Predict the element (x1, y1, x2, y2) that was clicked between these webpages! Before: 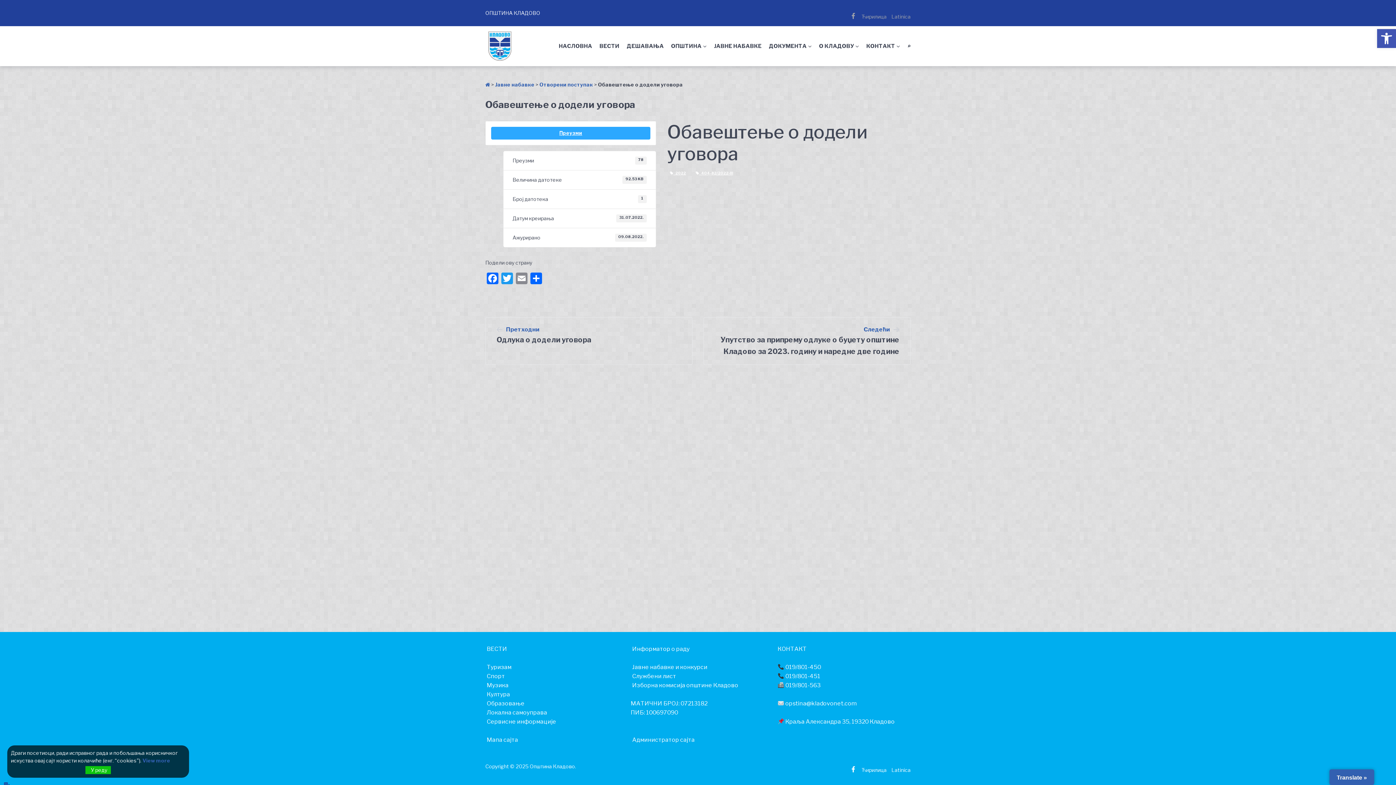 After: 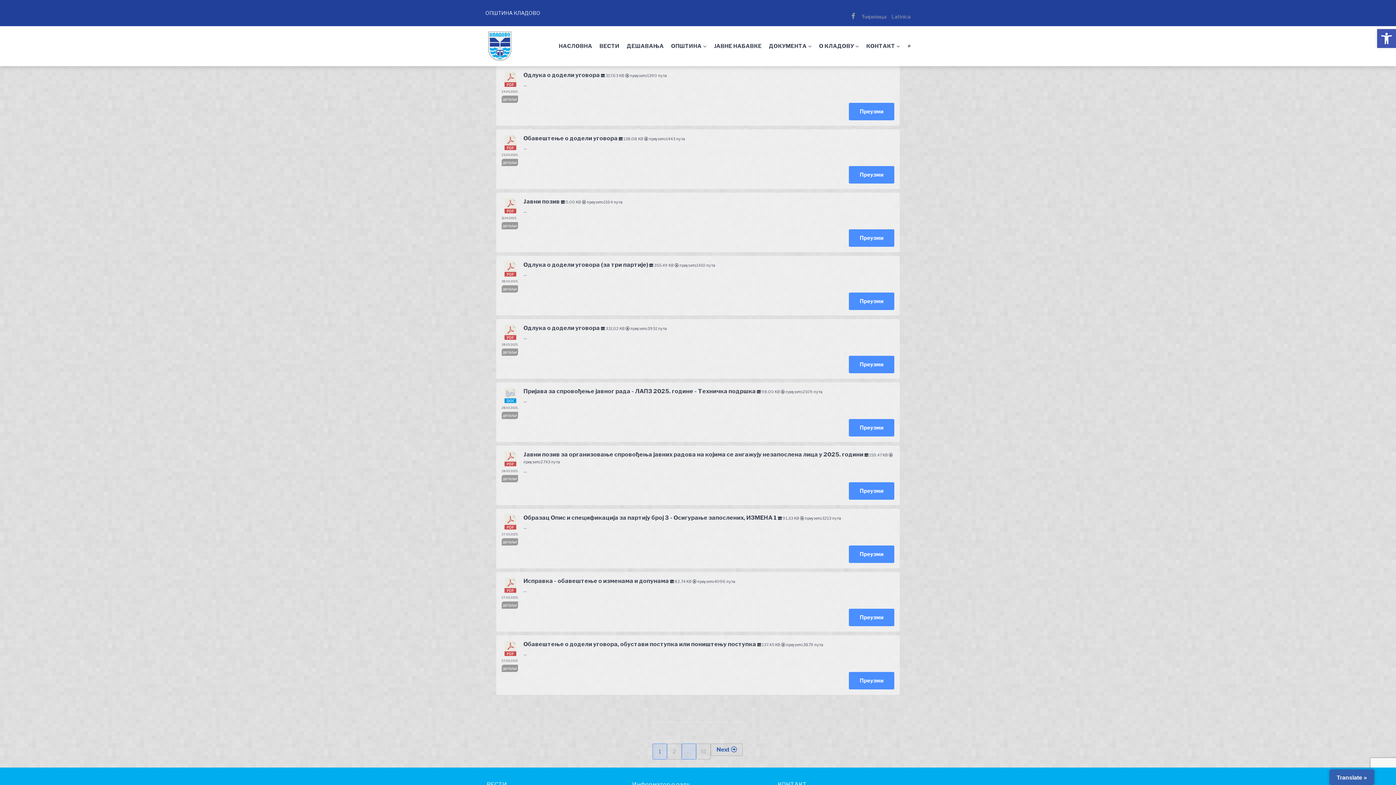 Action: bbox: (539, 81, 593, 87) label: Отворени поступак